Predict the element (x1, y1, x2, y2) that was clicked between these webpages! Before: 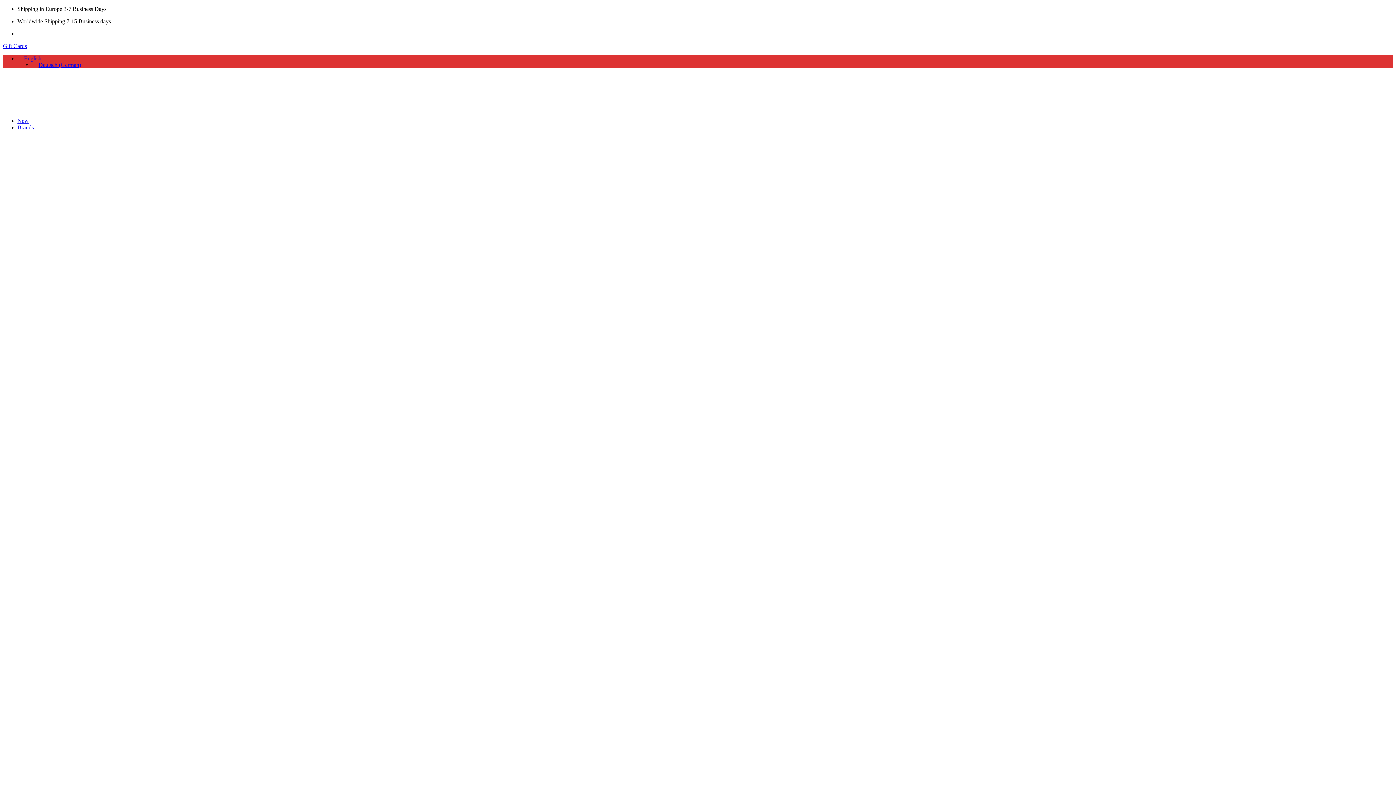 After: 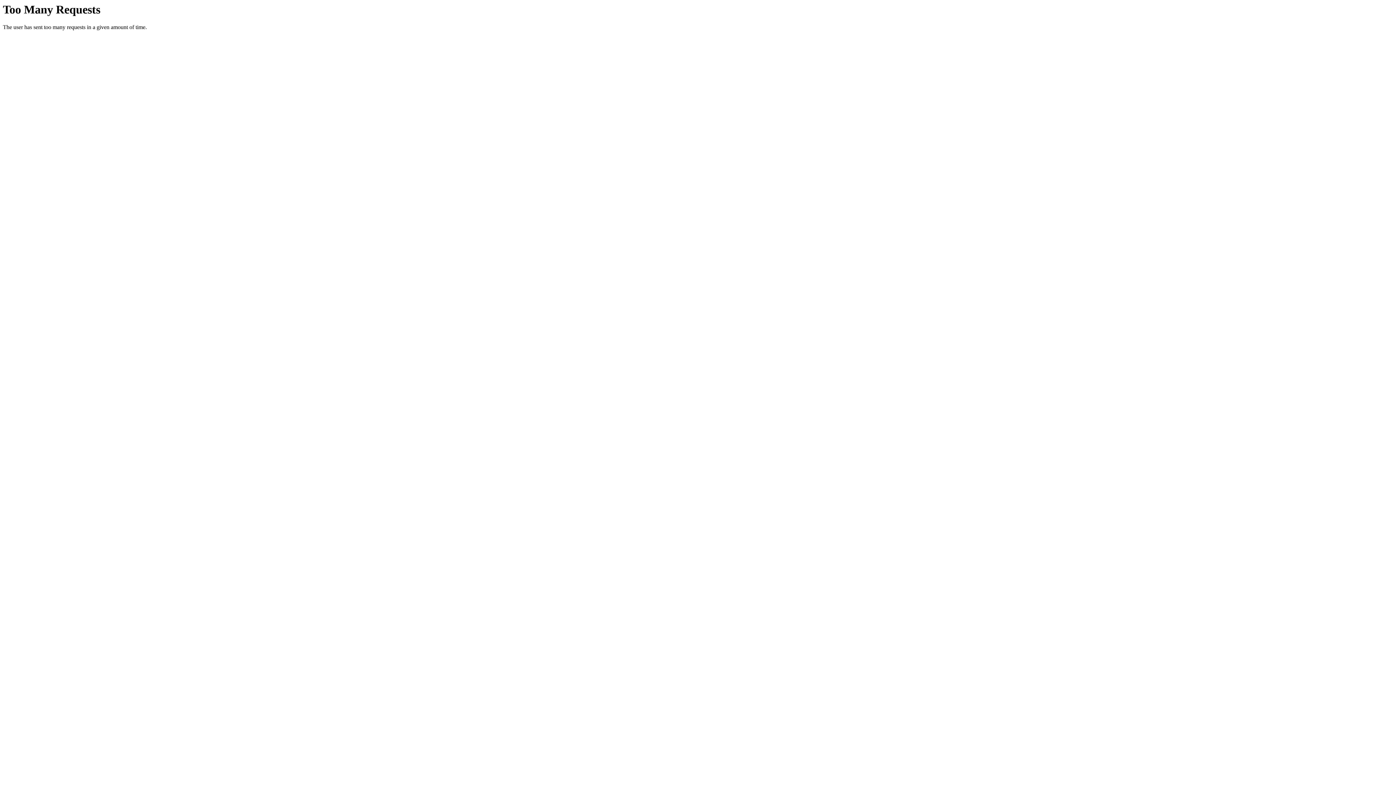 Action: bbox: (2, 105, 130, 111)